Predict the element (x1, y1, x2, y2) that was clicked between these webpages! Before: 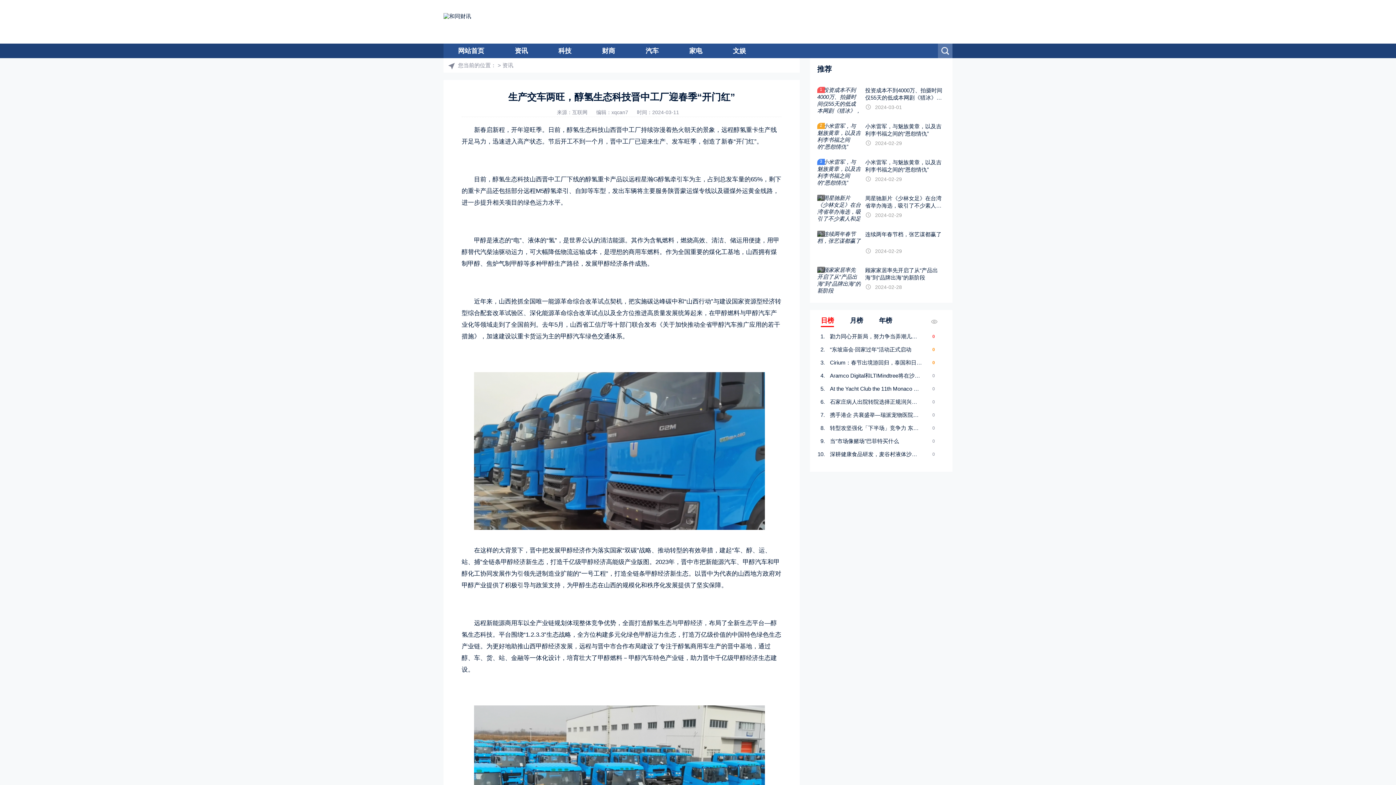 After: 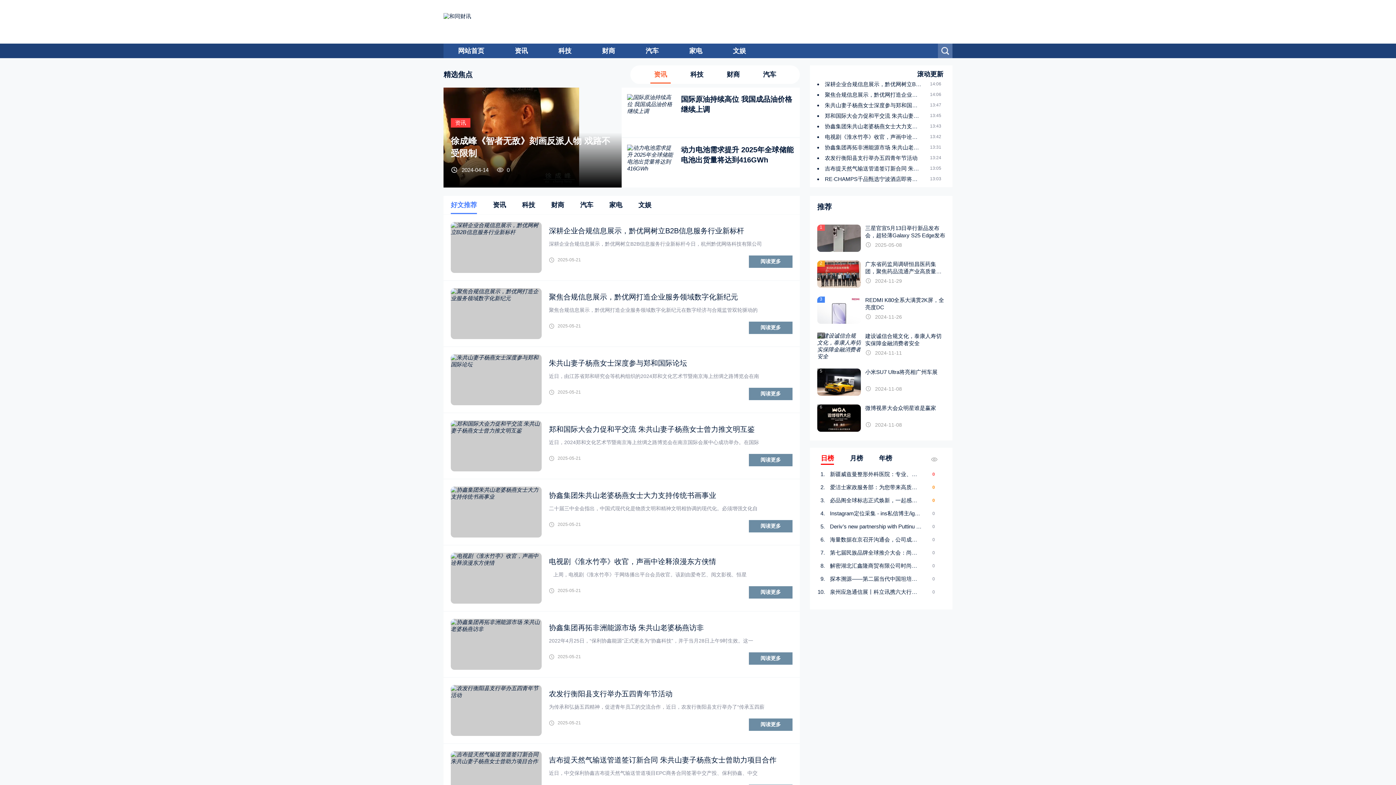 Action: bbox: (443, 43, 498, 58) label: 网站首页